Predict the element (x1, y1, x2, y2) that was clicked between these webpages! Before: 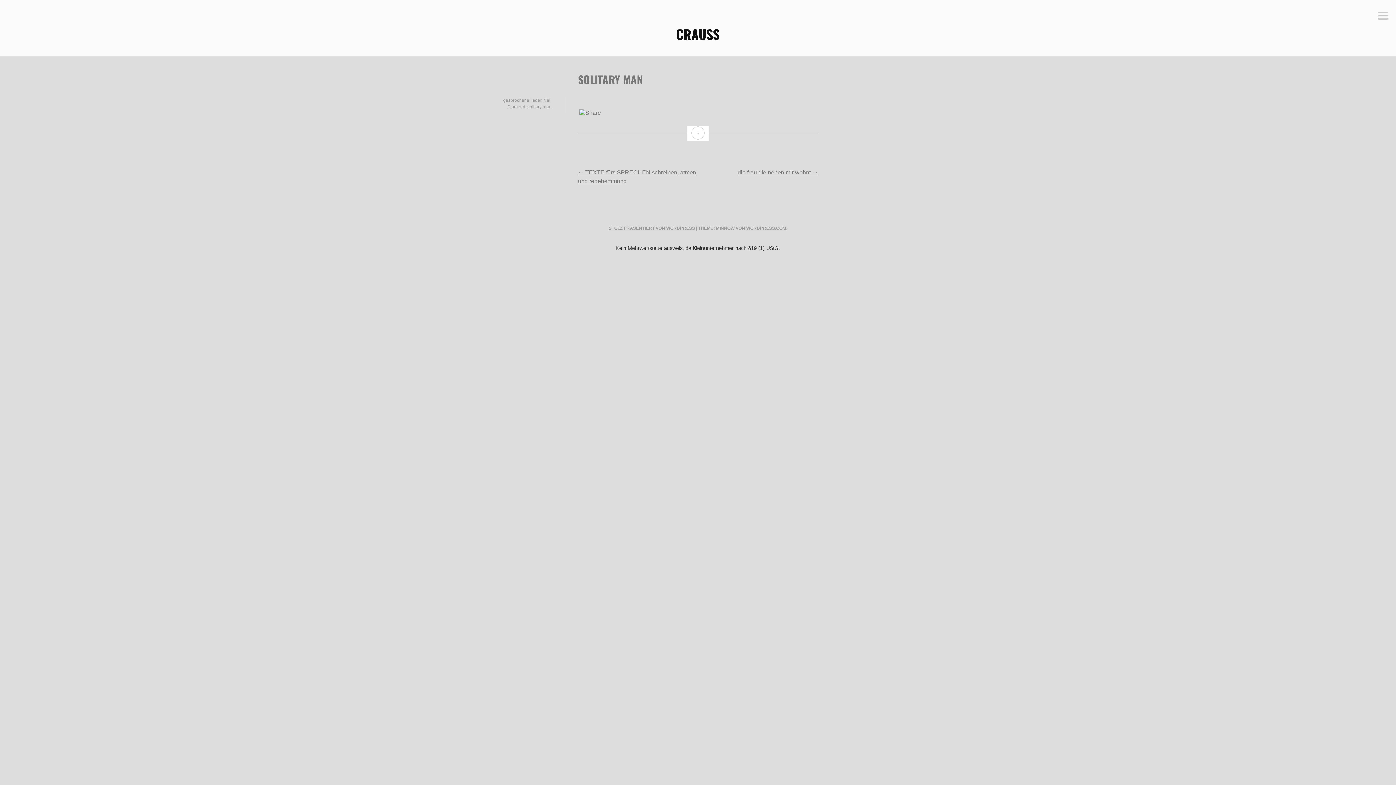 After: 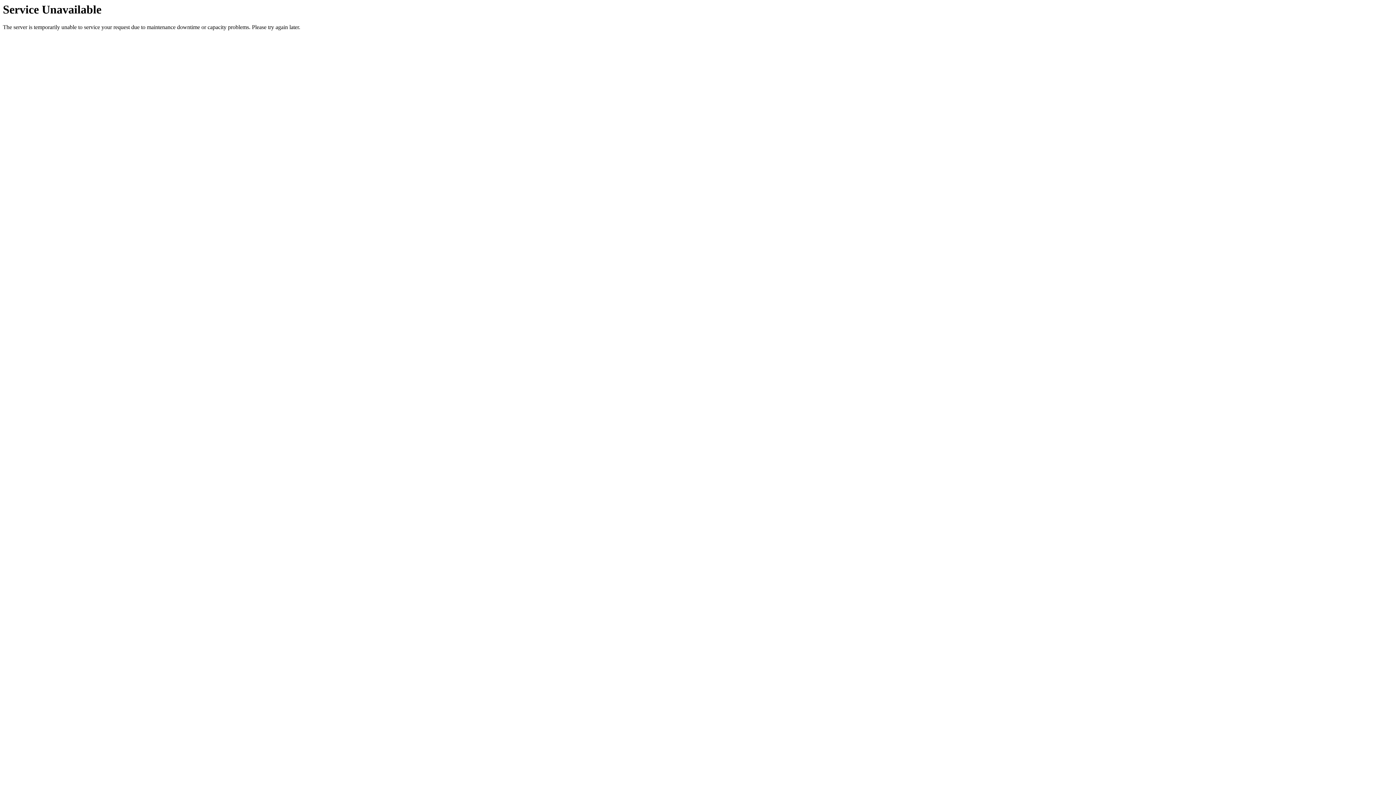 Action: label: CRAUSS bbox: (676, 24, 720, 43)